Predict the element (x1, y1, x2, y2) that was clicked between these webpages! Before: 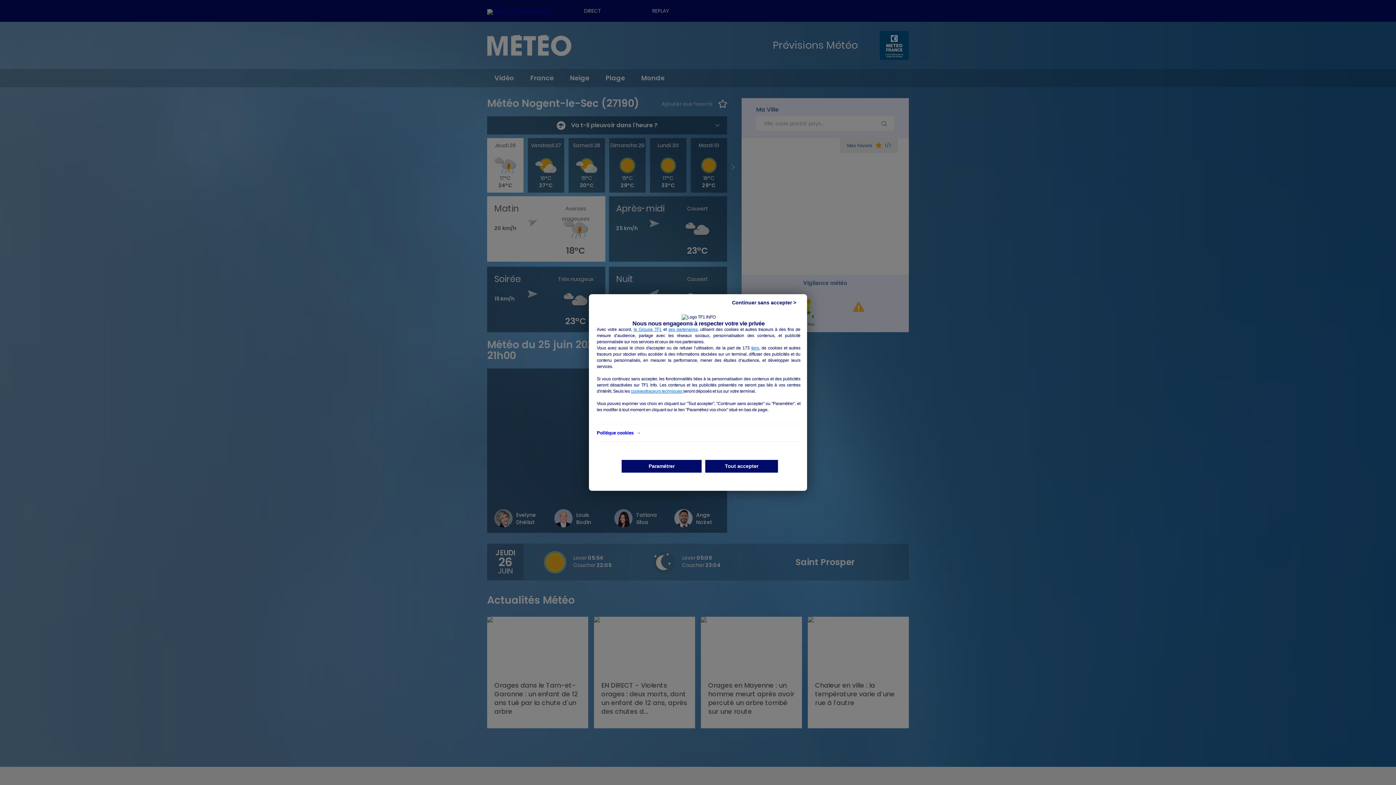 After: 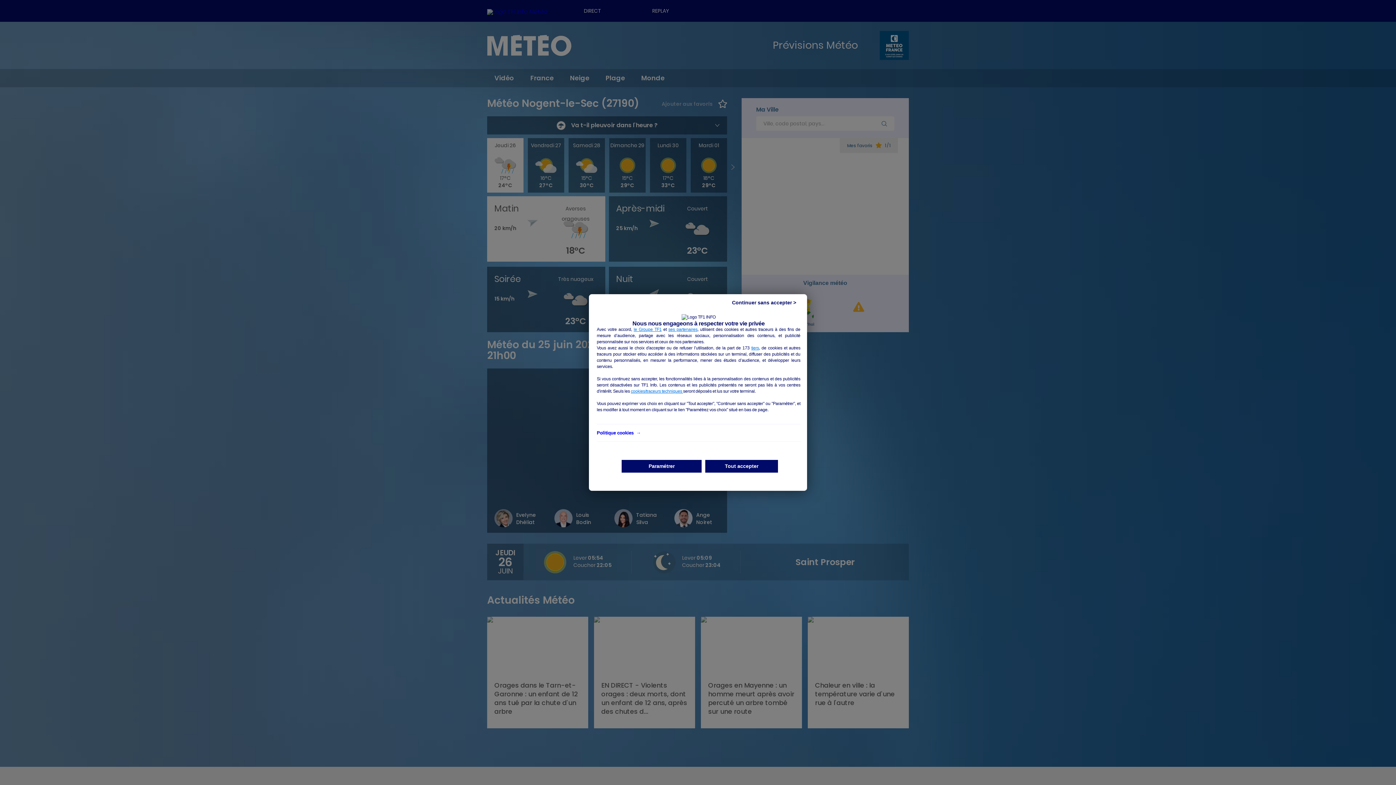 Action: bbox: (668, 327, 697, 332) label: ses partenaires